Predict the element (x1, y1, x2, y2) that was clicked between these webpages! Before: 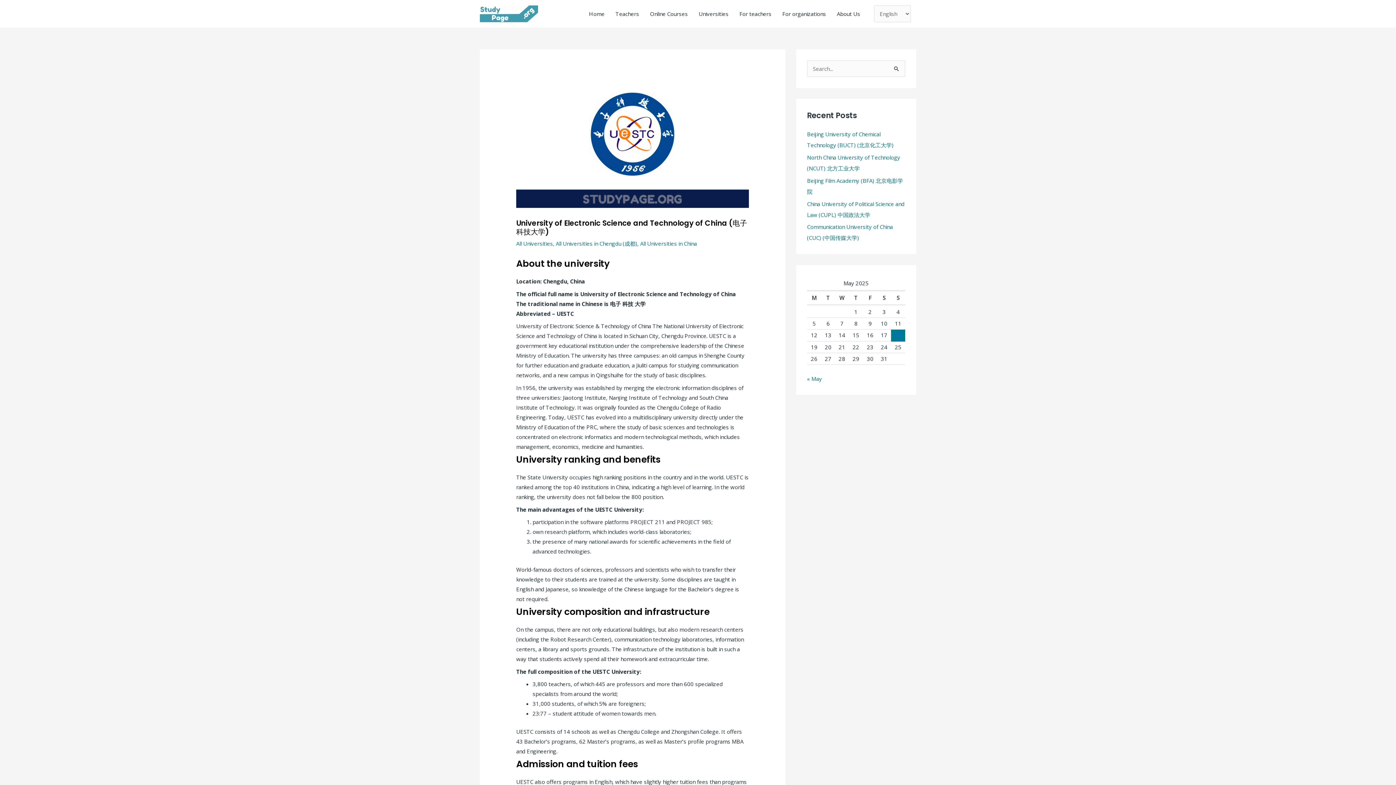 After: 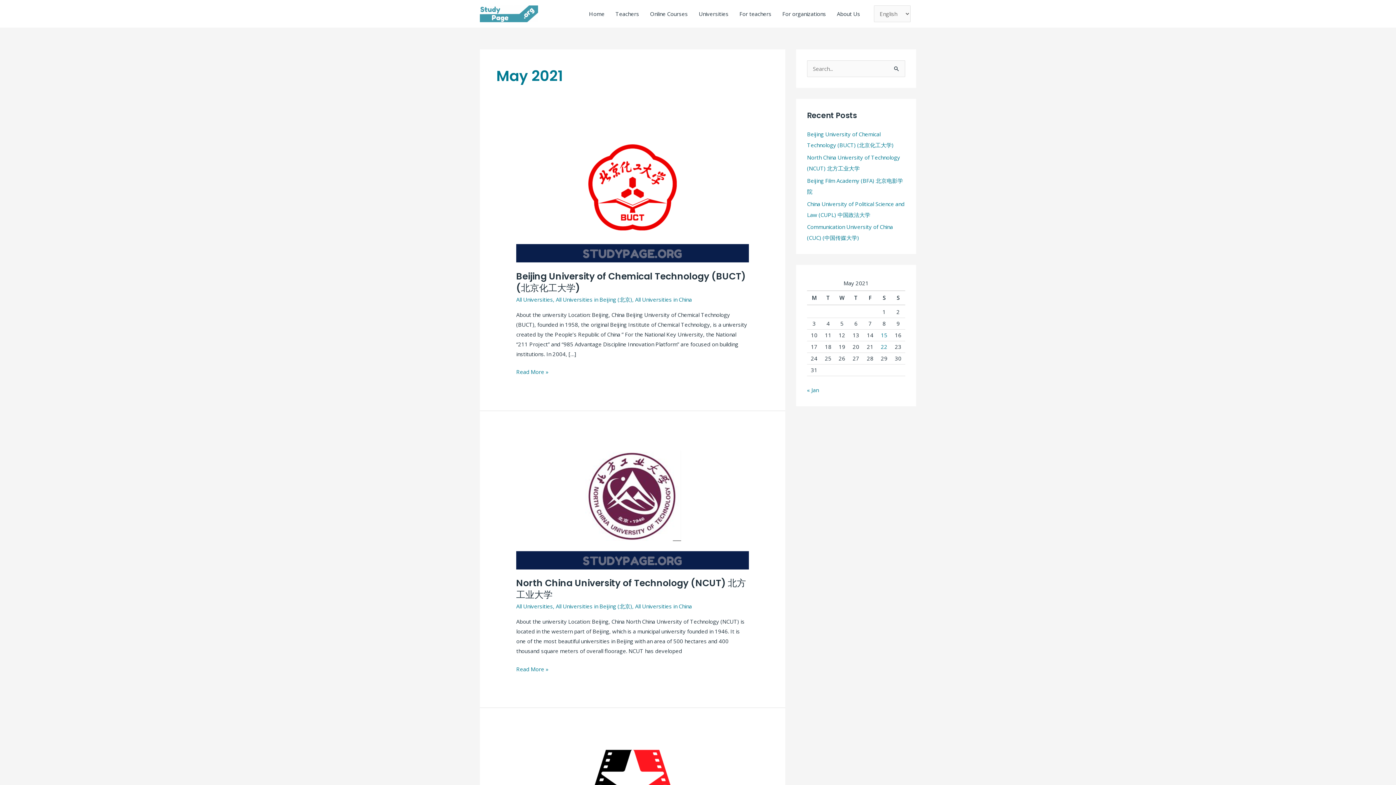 Action: label: « May bbox: (807, 375, 822, 382)